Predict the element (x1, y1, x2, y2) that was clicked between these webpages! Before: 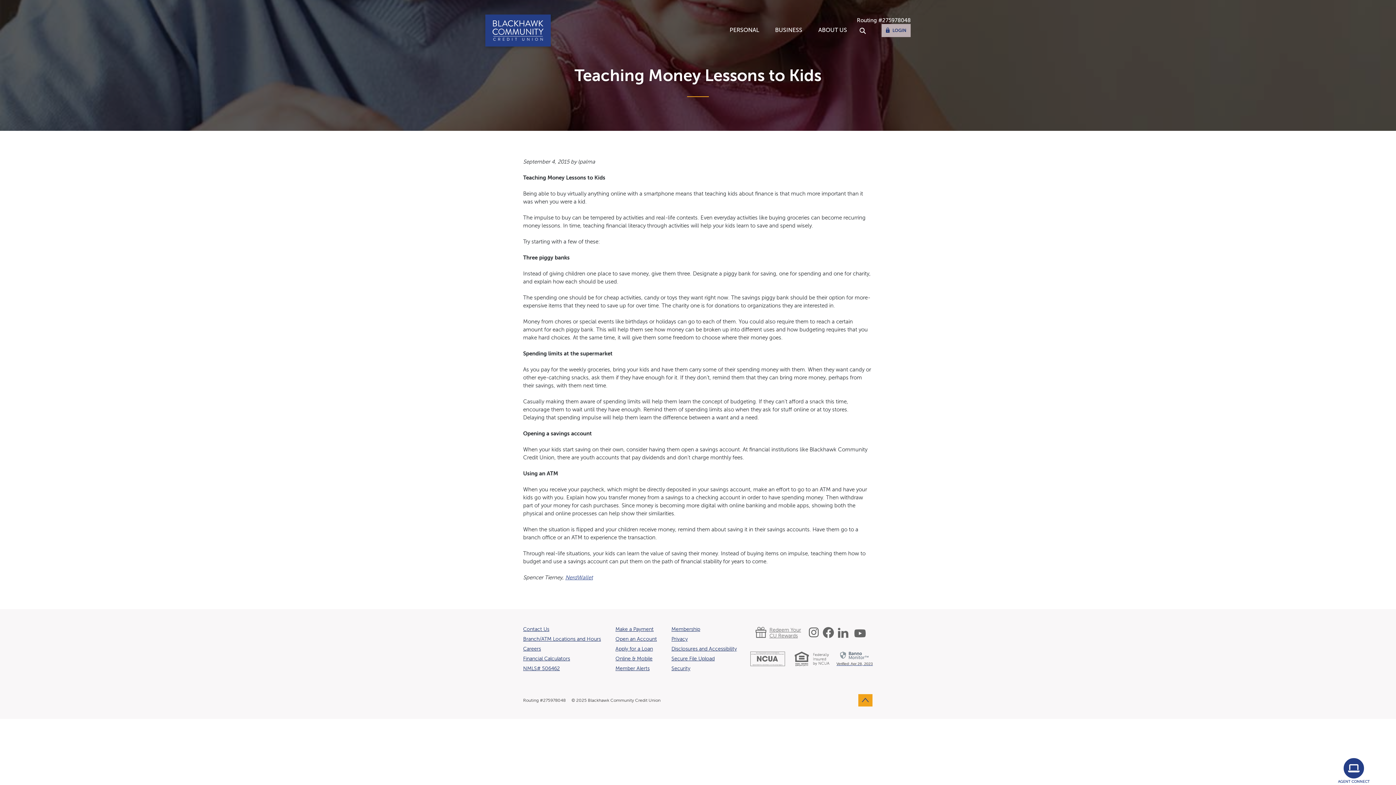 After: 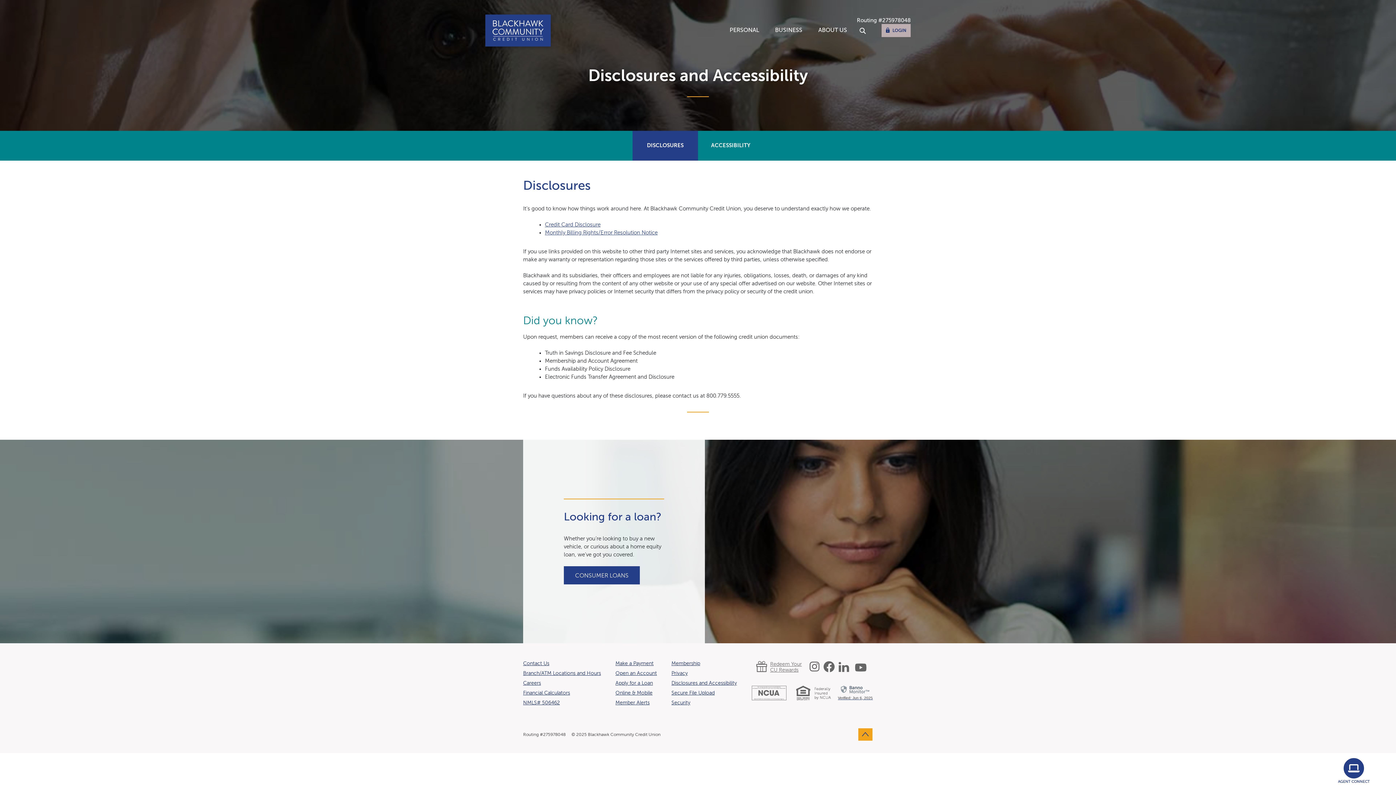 Action: label: Disclosures and Accessibility bbox: (671, 646, 737, 652)